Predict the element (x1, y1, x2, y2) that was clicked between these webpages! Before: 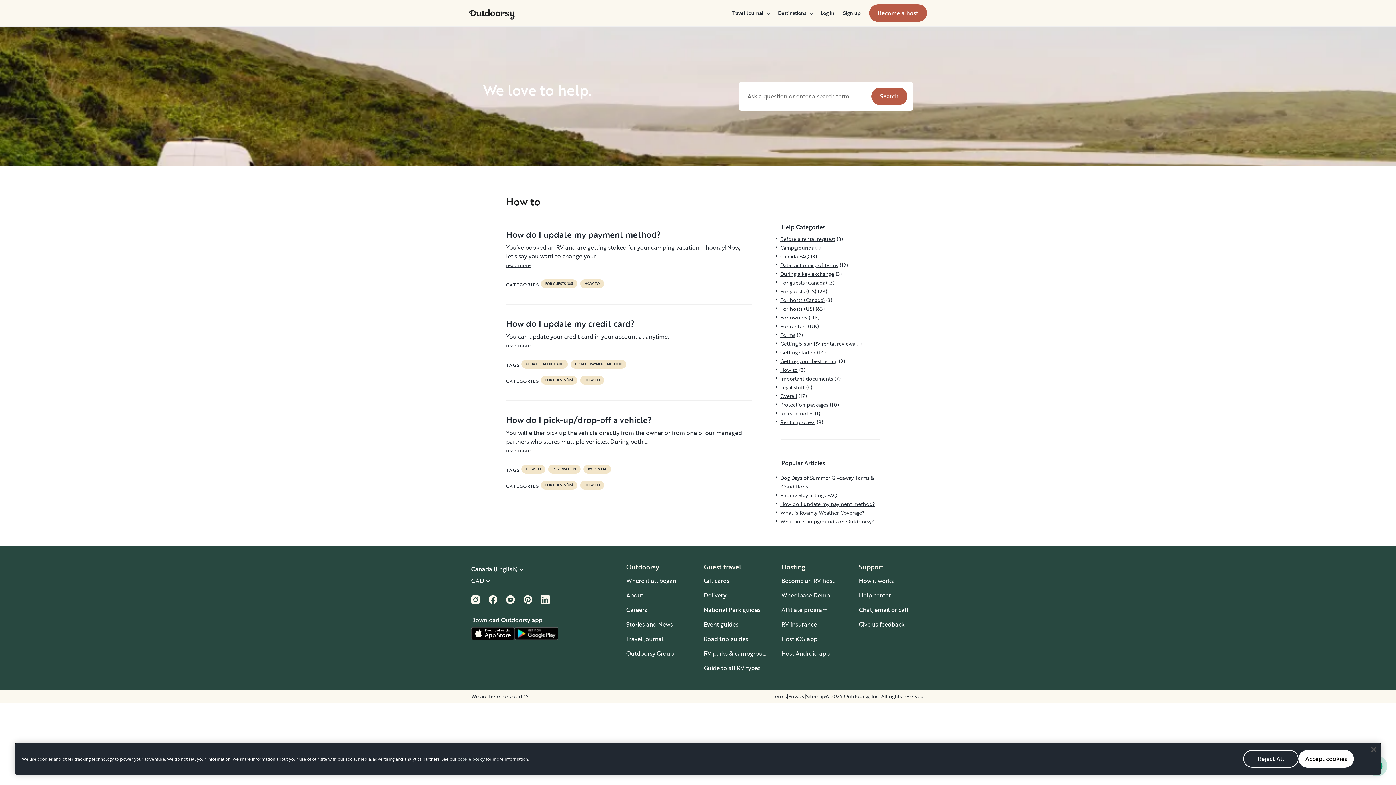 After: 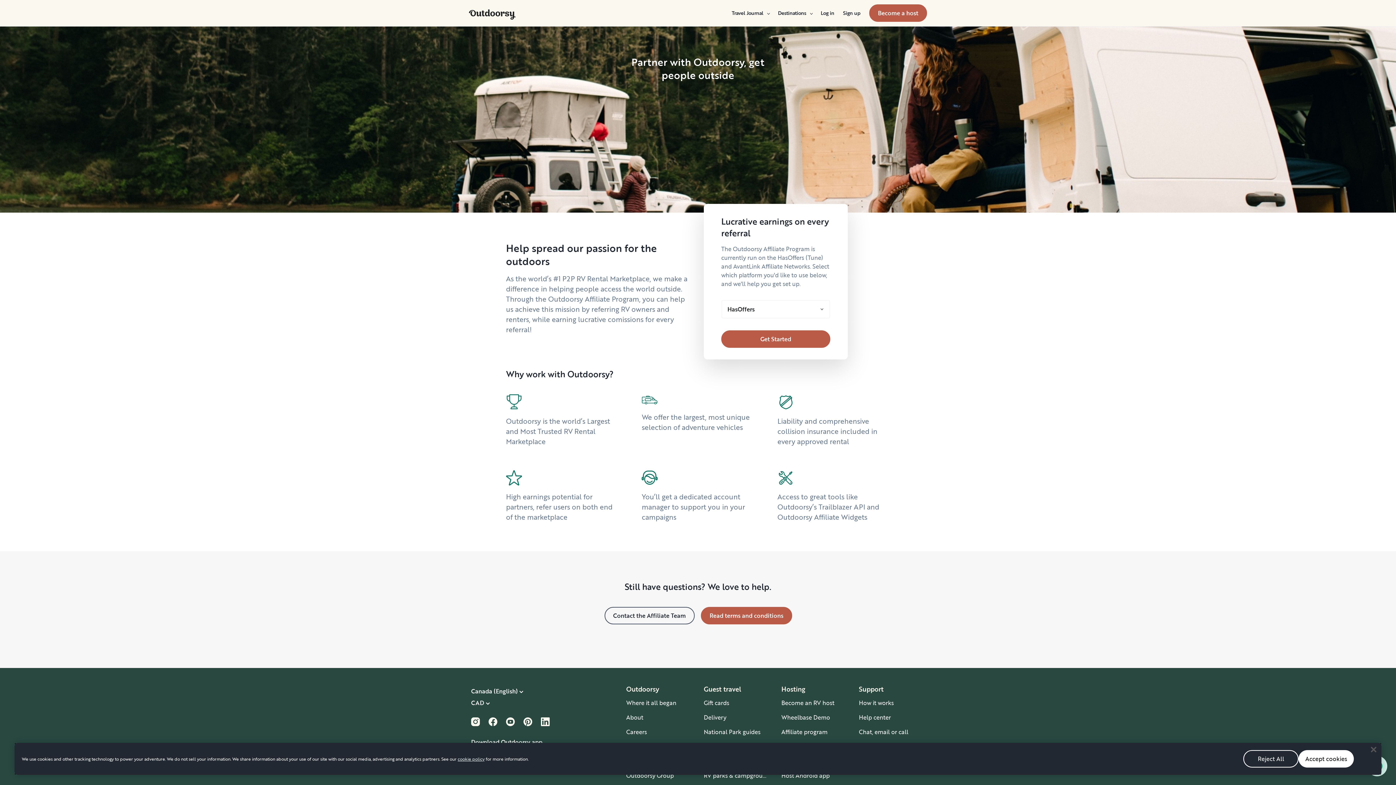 Action: label: Affiliate program bbox: (781, 605, 827, 614)